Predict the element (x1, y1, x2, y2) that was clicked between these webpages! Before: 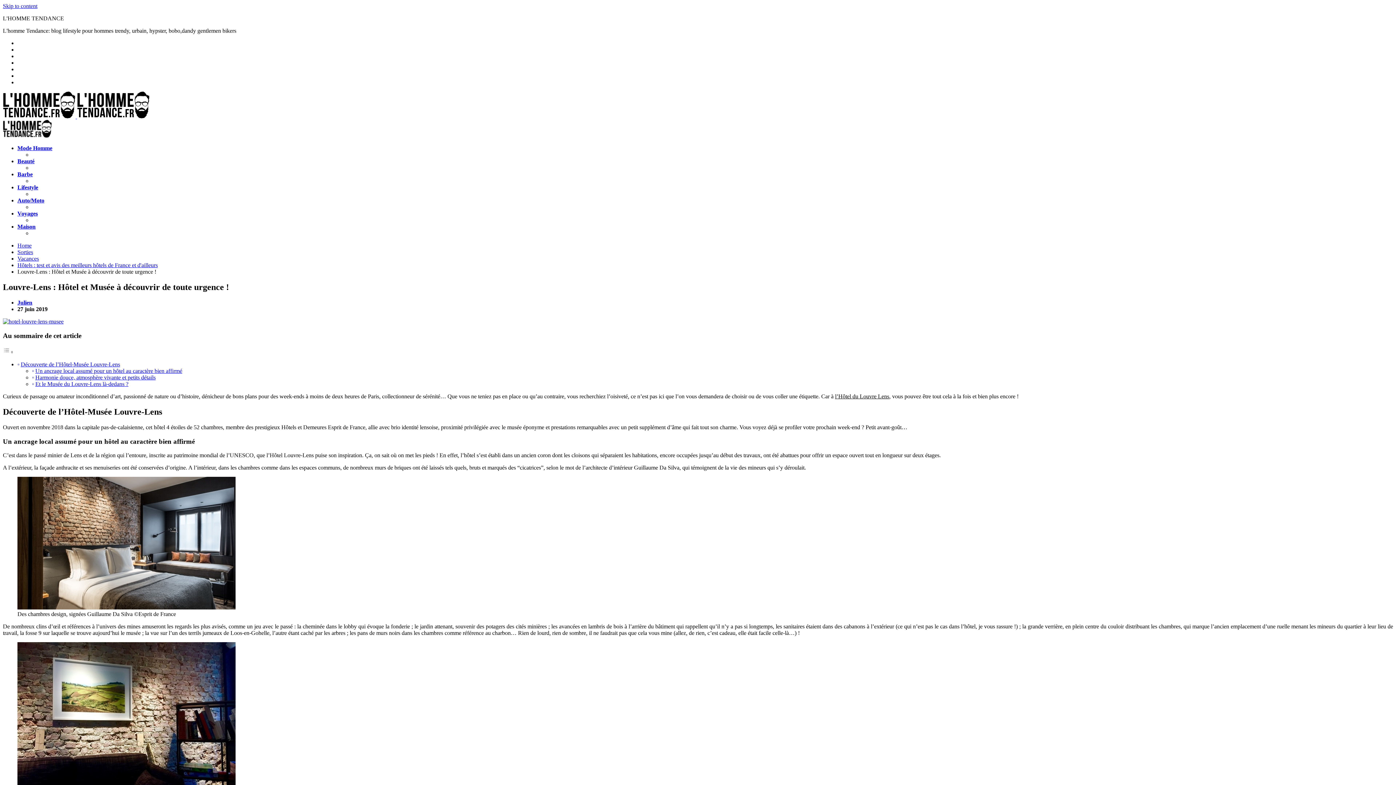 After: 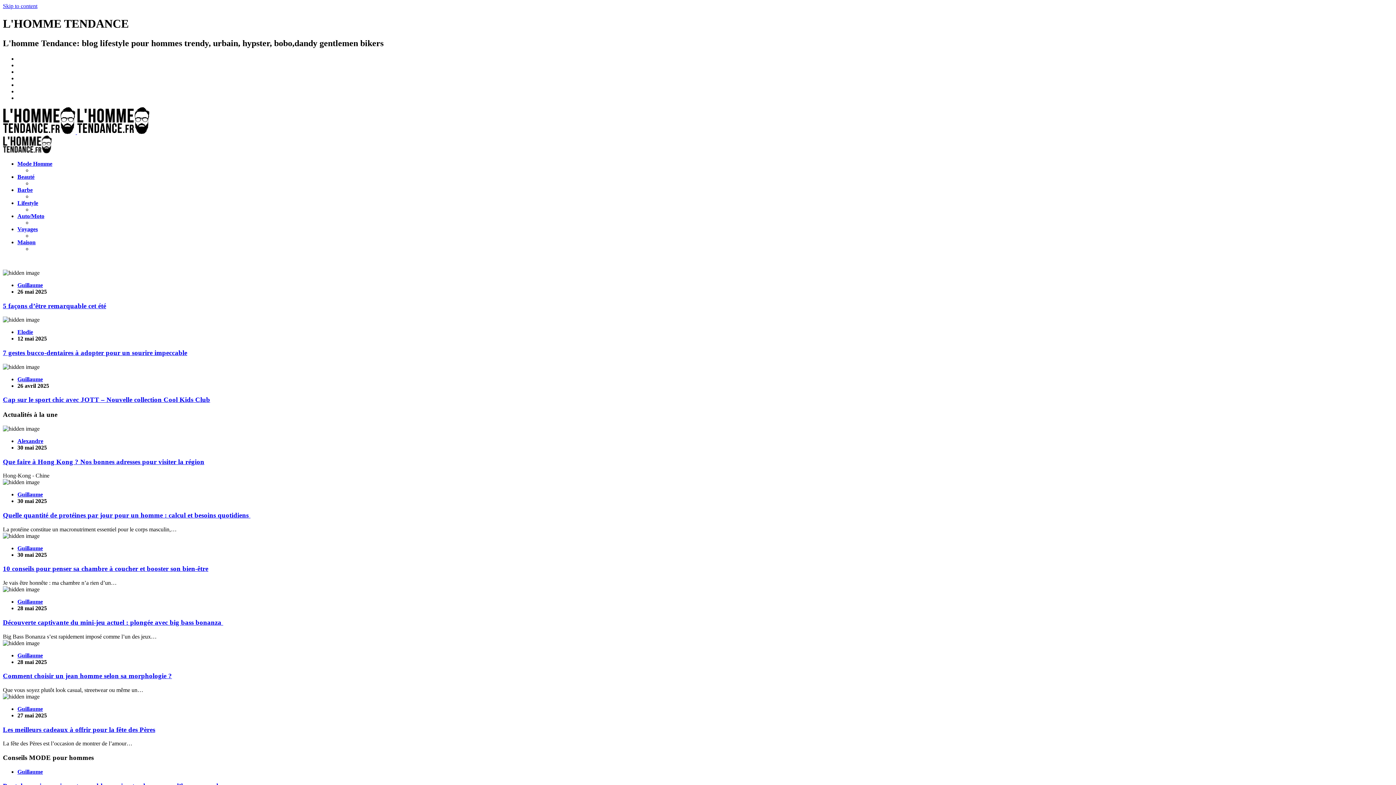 Action: label: Julien bbox: (17, 299, 32, 305)